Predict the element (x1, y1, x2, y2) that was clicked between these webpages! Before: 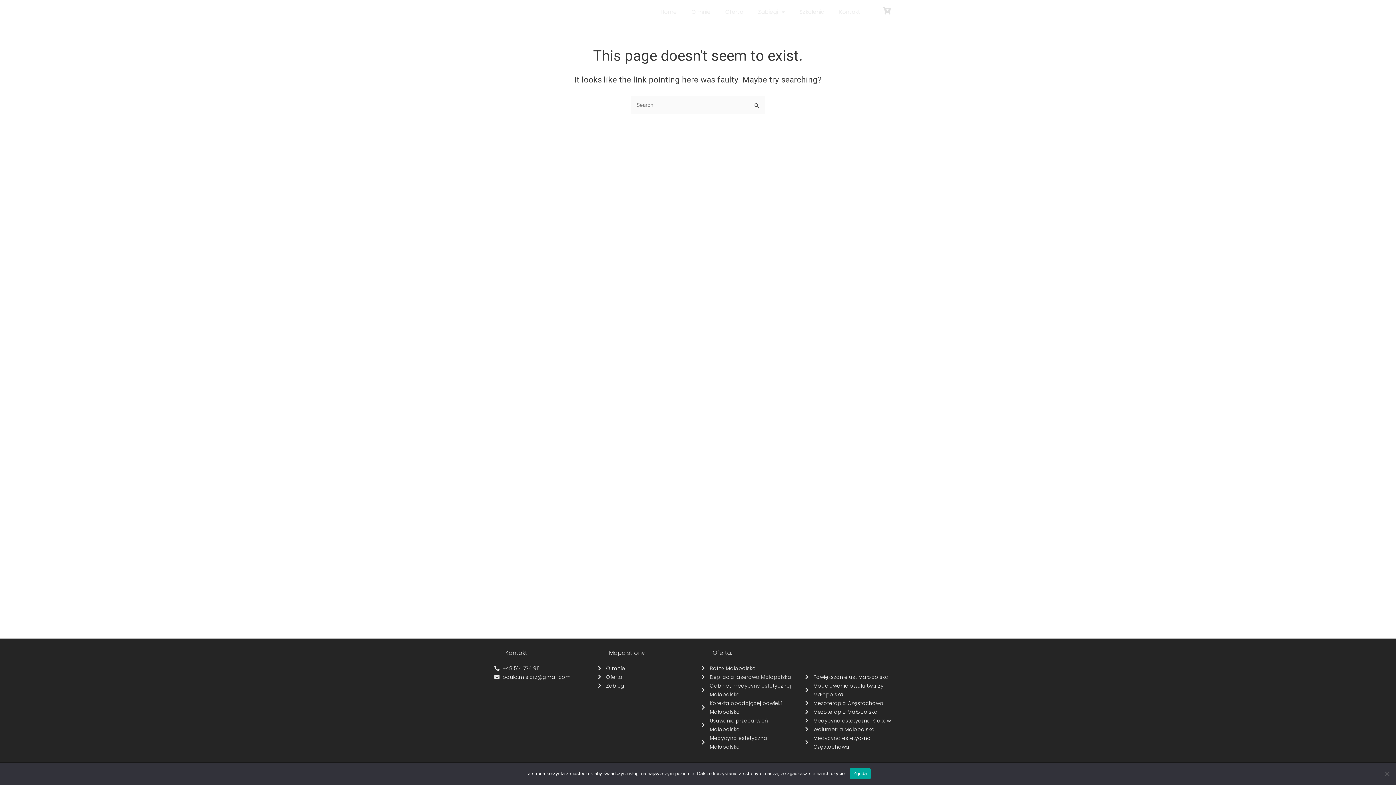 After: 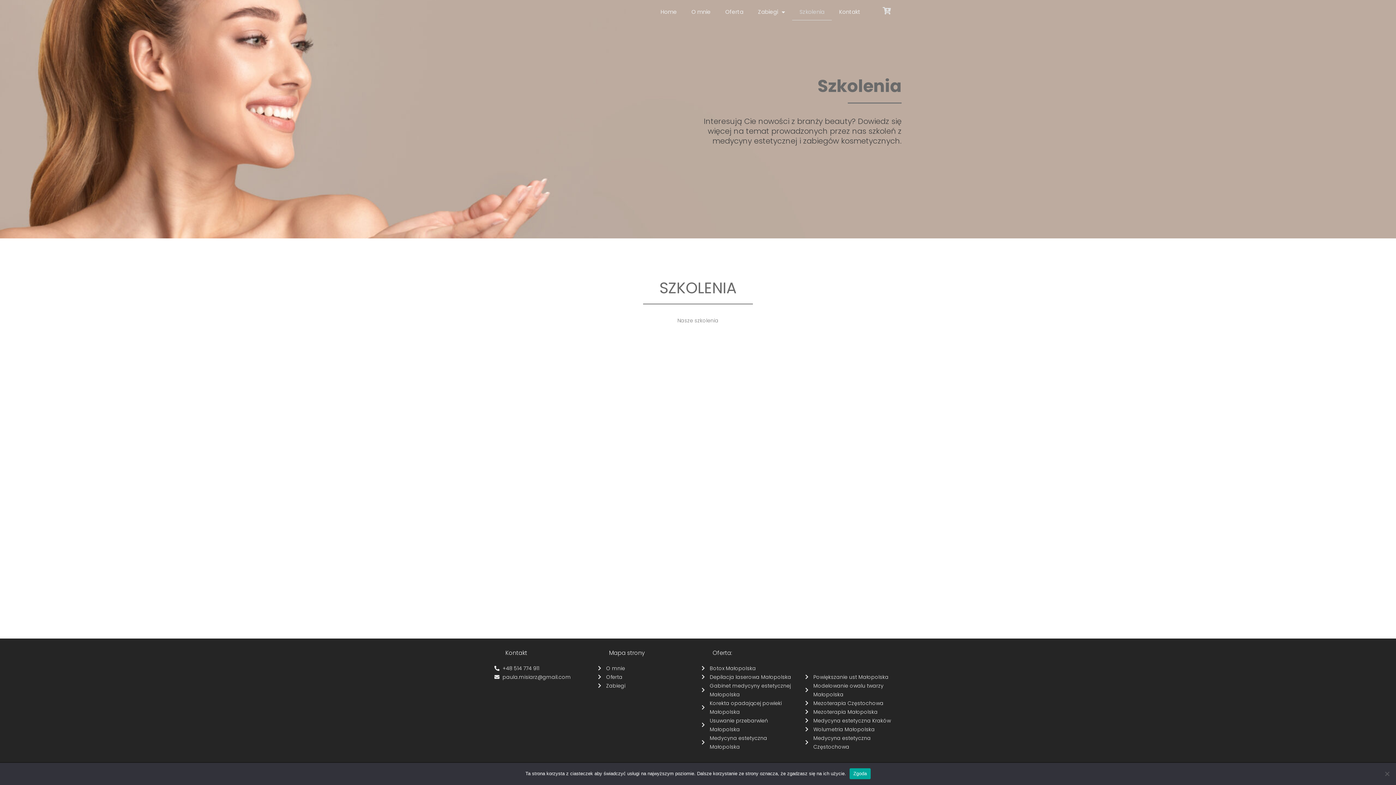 Action: bbox: (792, 3, 832, 20) label: Szkolenia